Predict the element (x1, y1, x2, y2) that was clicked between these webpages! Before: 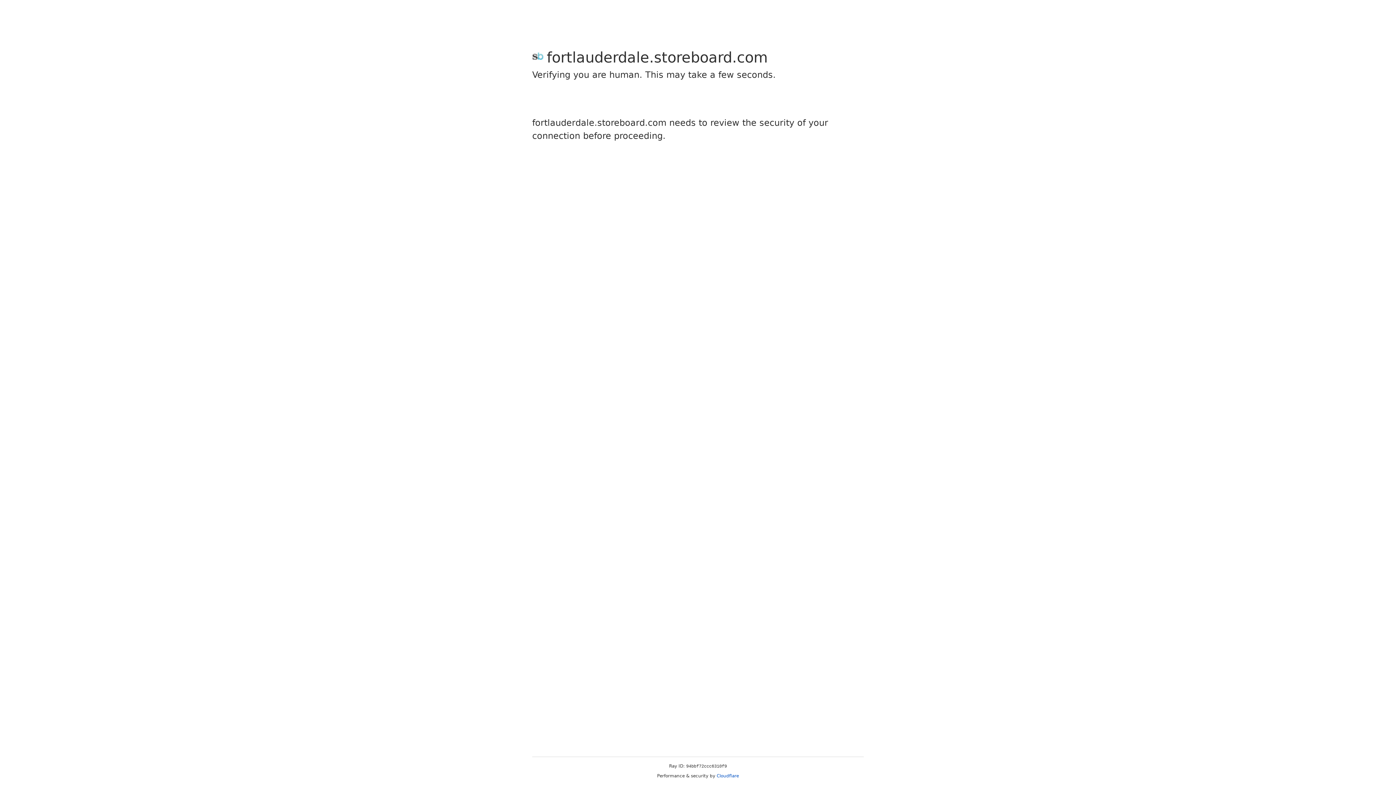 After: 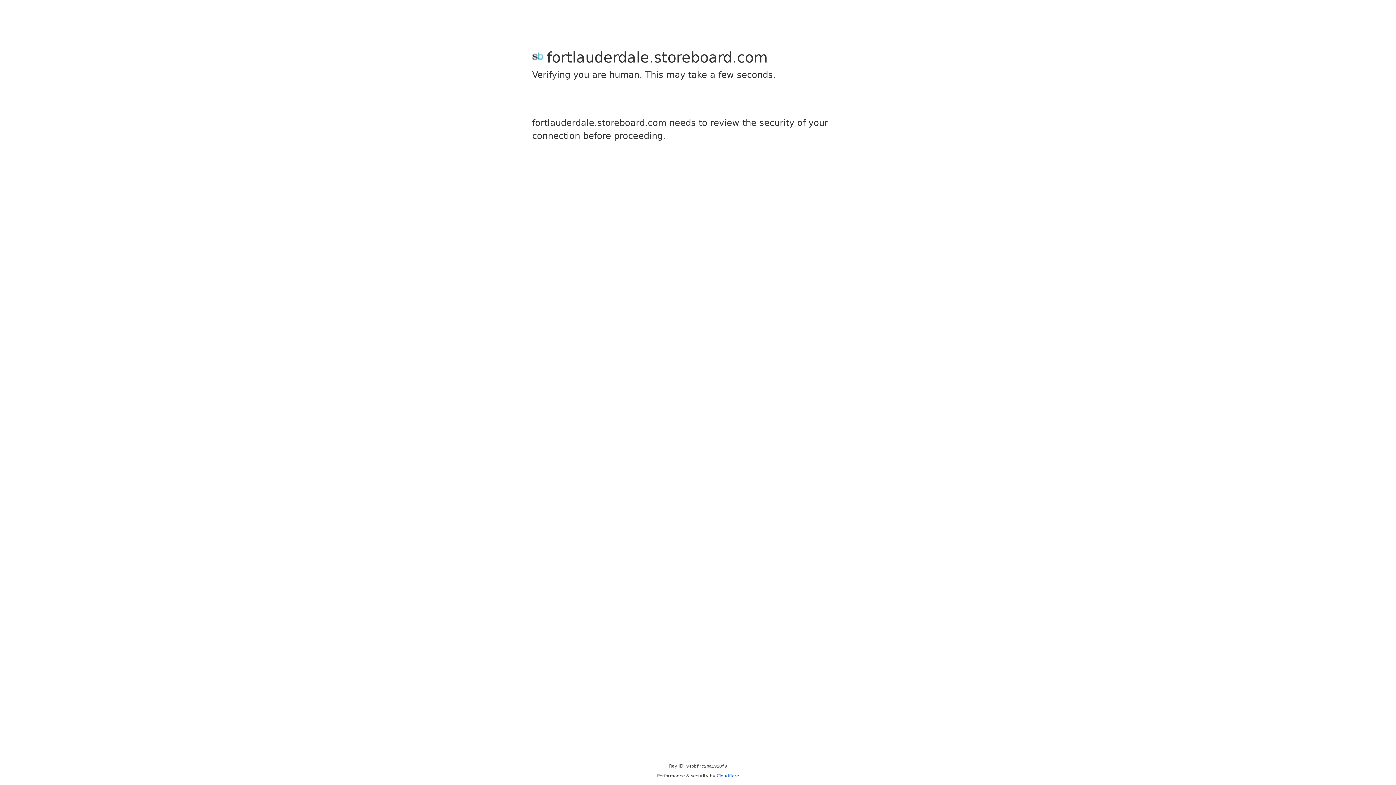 Action: bbox: (716, 773, 739, 778) label: Cloudflare